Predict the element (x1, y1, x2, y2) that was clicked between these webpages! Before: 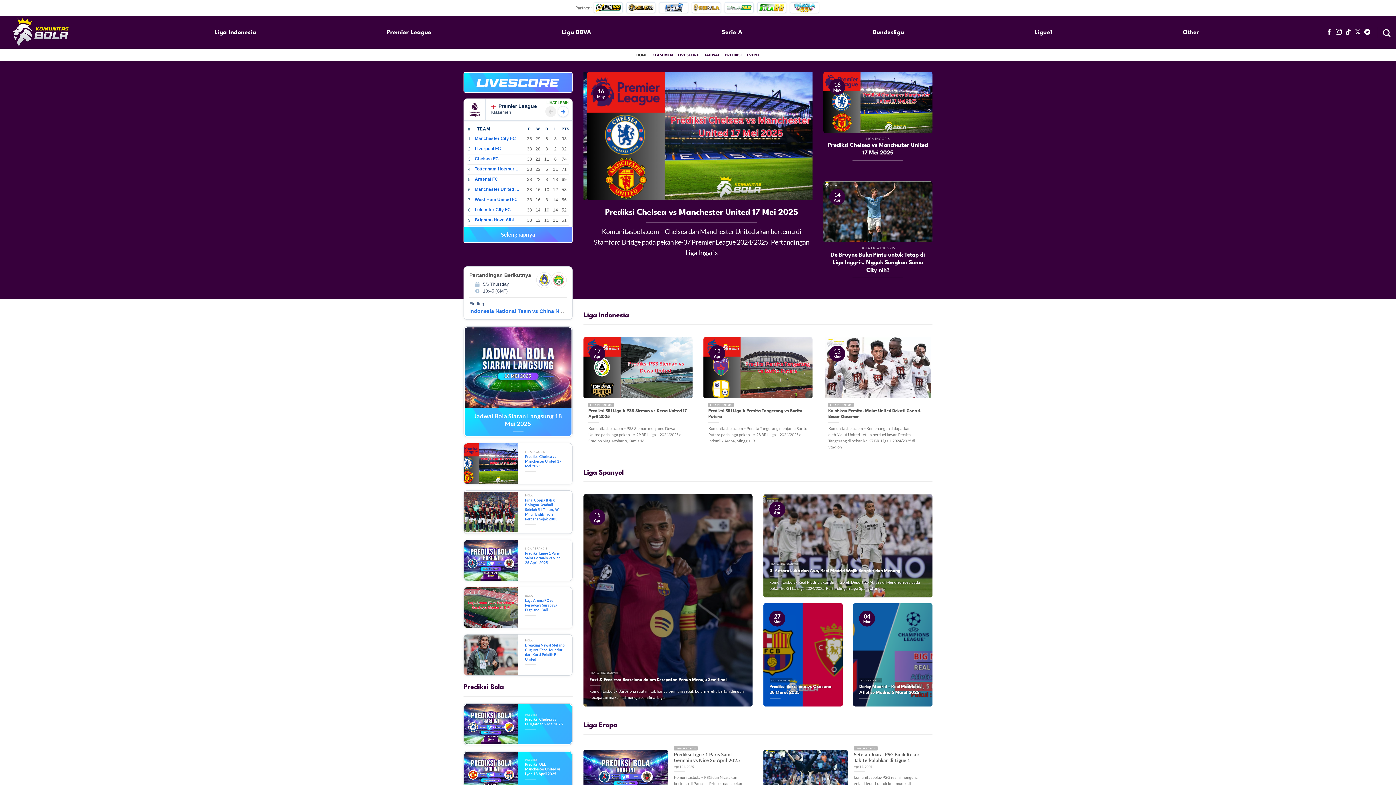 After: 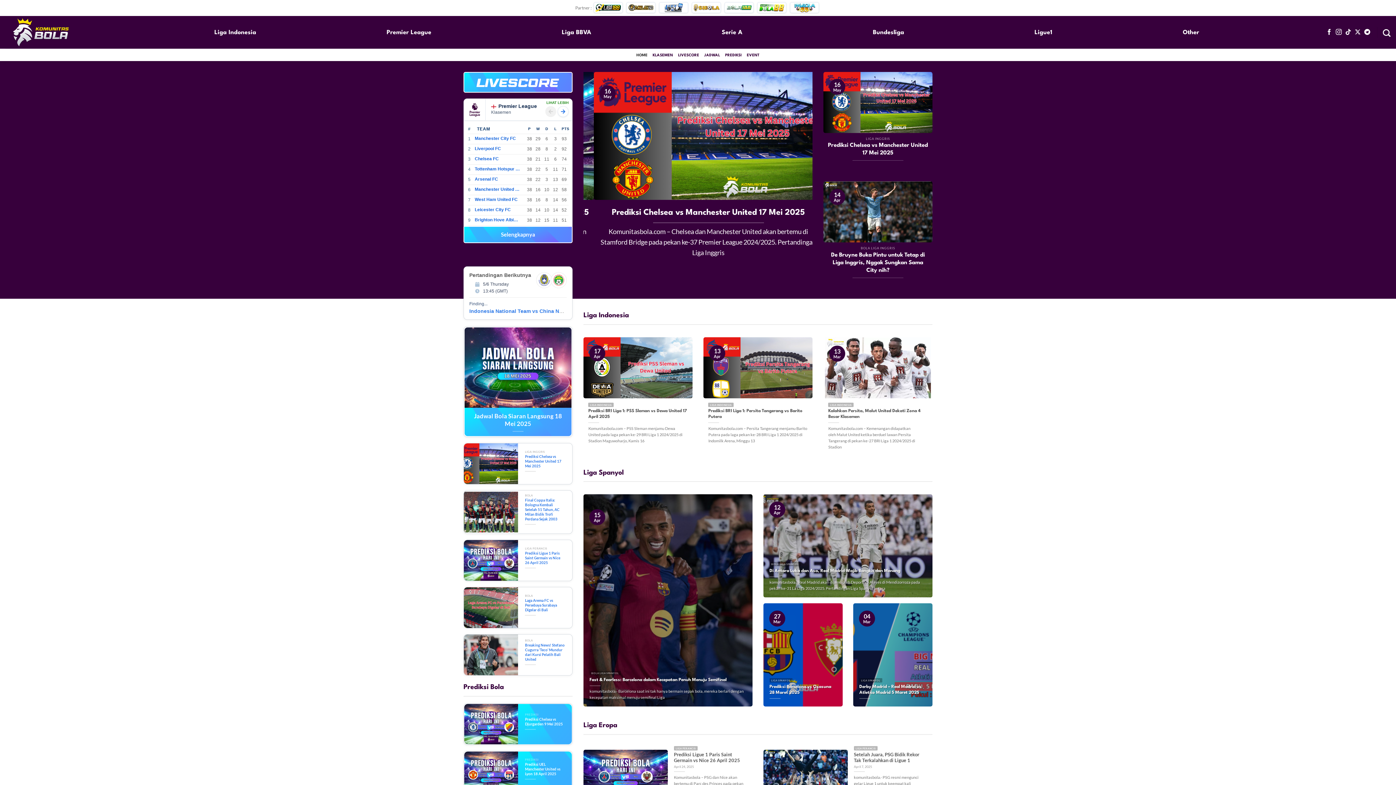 Action: bbox: (691, 4, 720, 9)